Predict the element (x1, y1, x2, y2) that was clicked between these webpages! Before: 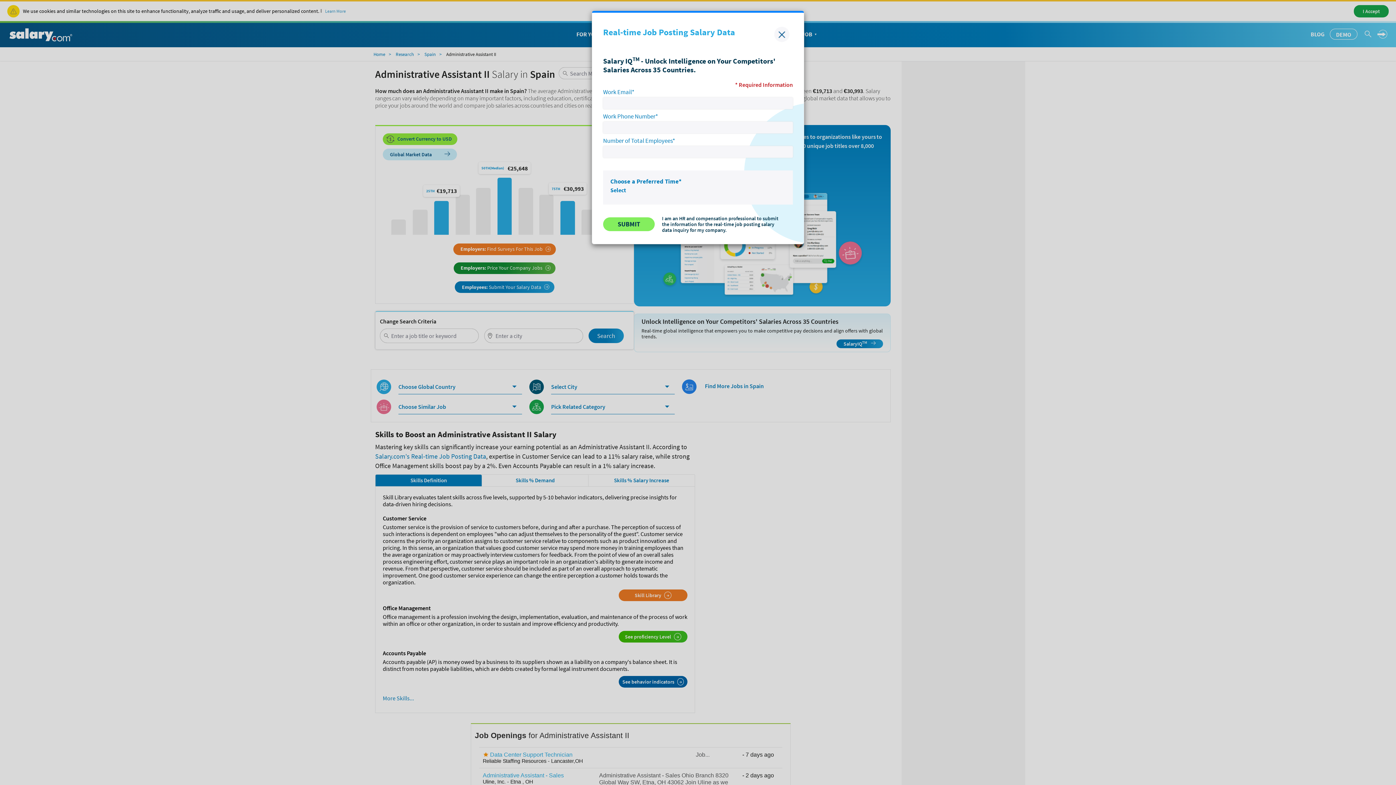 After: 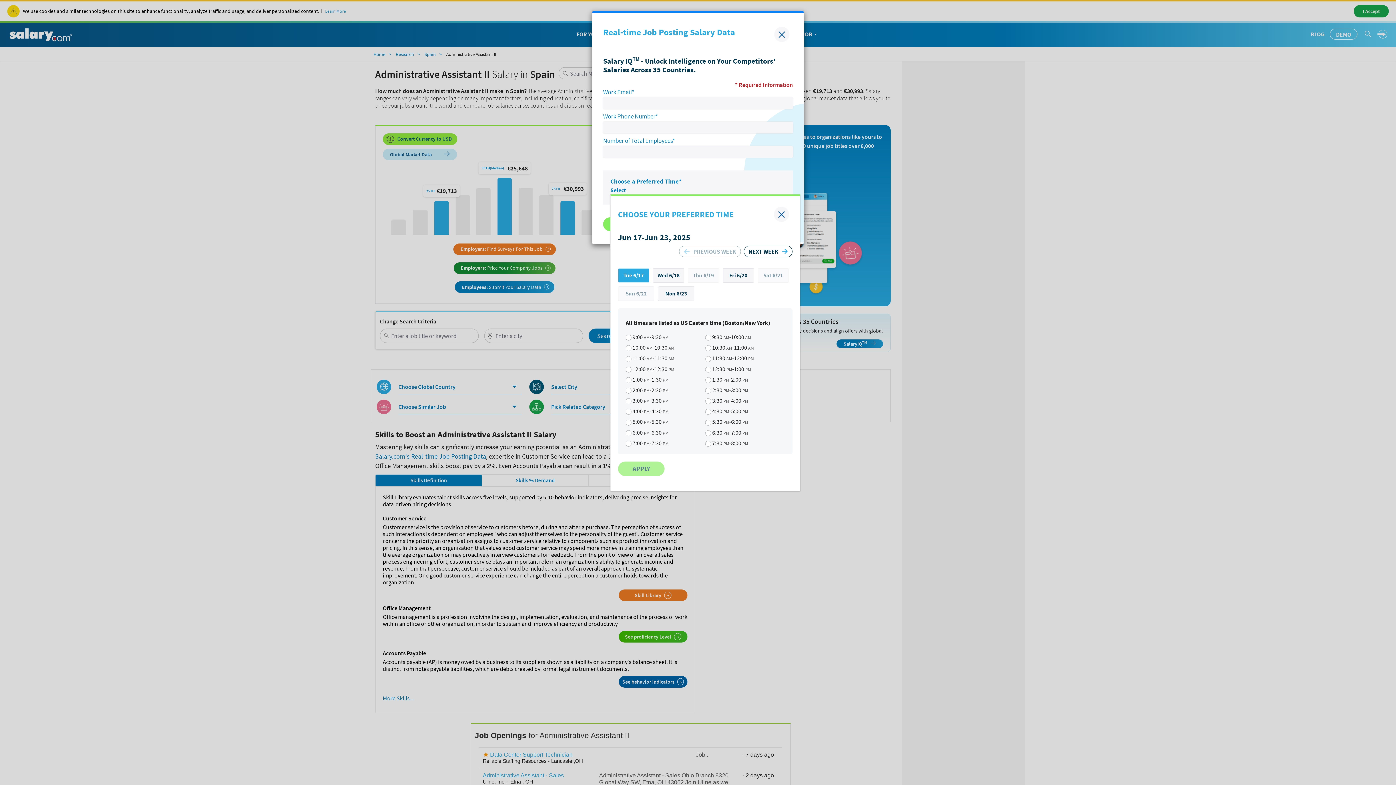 Action: bbox: (610, 186, 626, 193) label: Select